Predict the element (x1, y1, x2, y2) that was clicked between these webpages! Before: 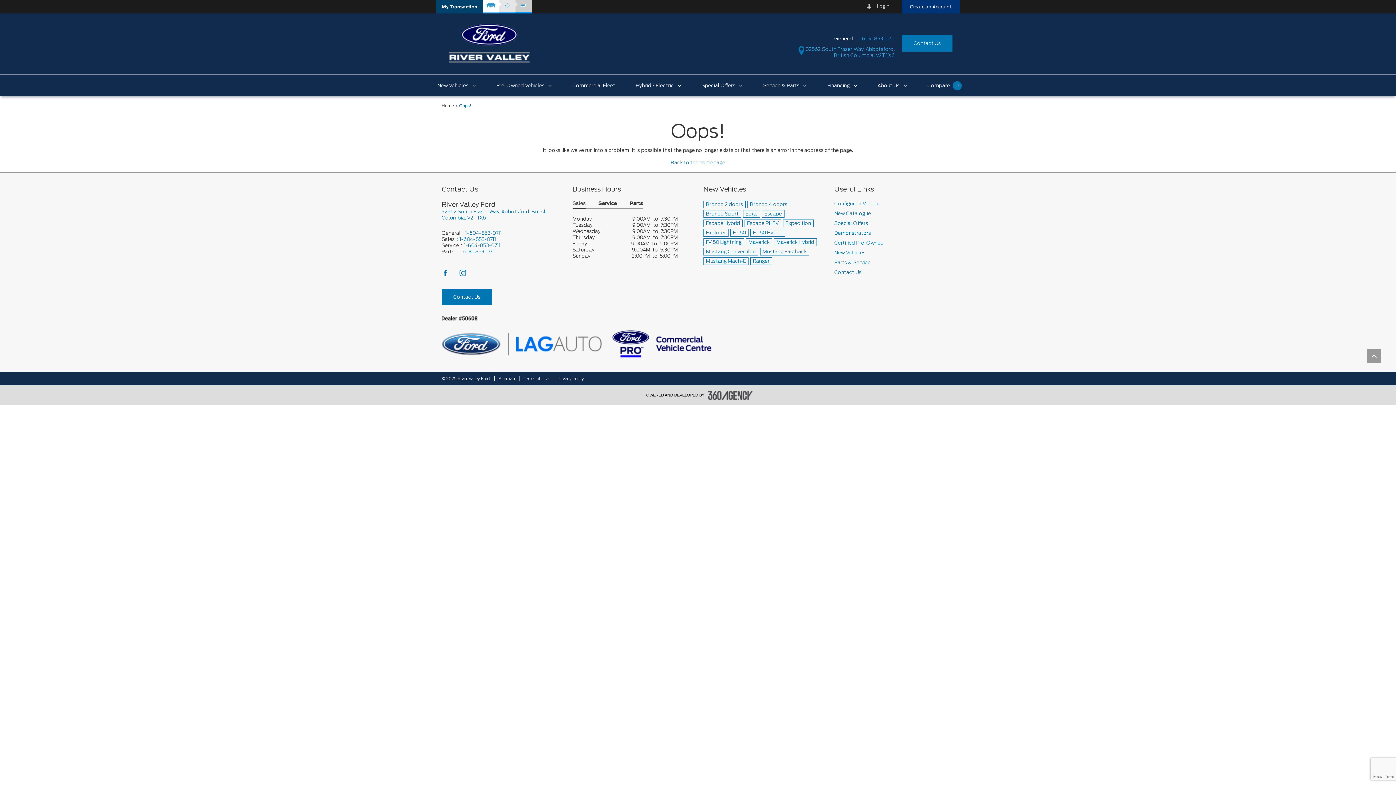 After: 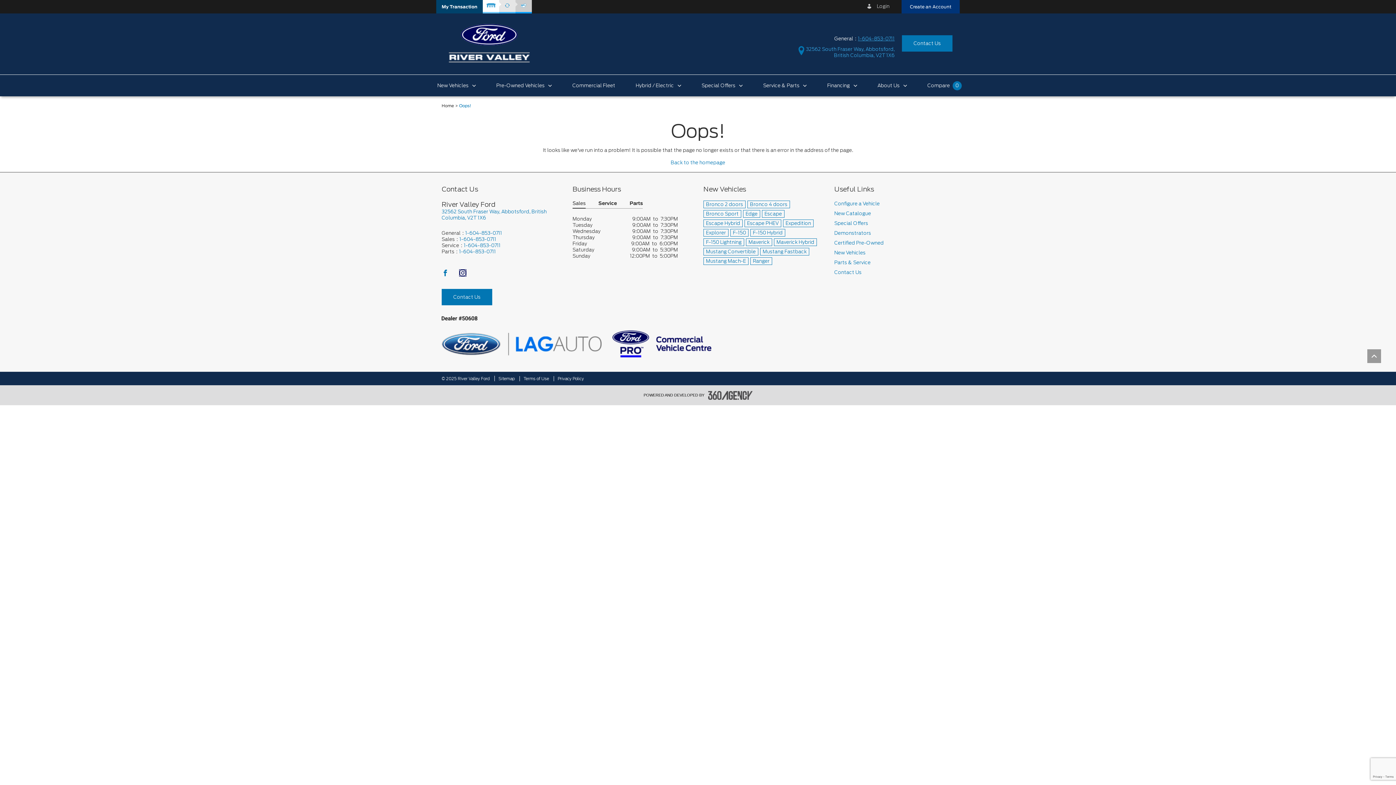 Action: label: instagram - new window bbox: (459, 272, 466, 277)